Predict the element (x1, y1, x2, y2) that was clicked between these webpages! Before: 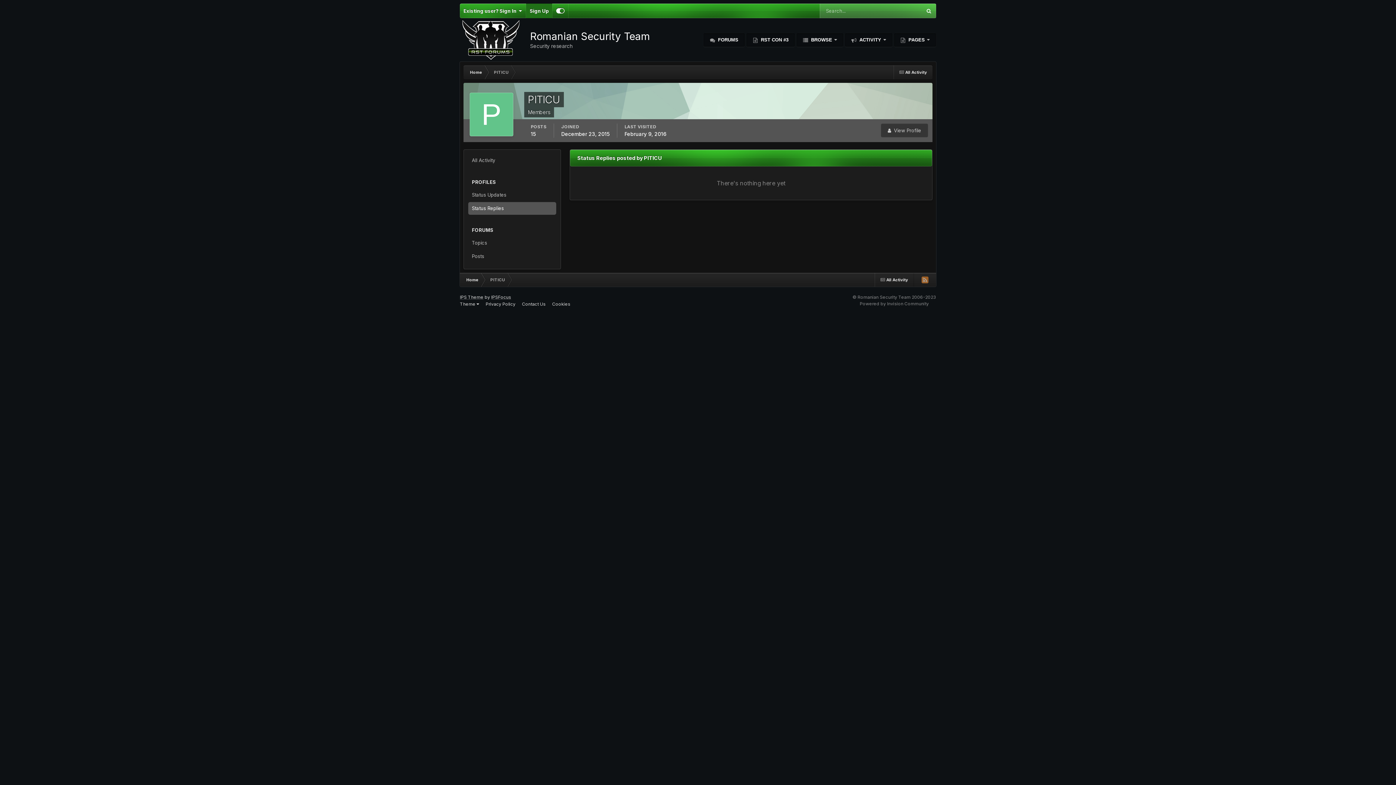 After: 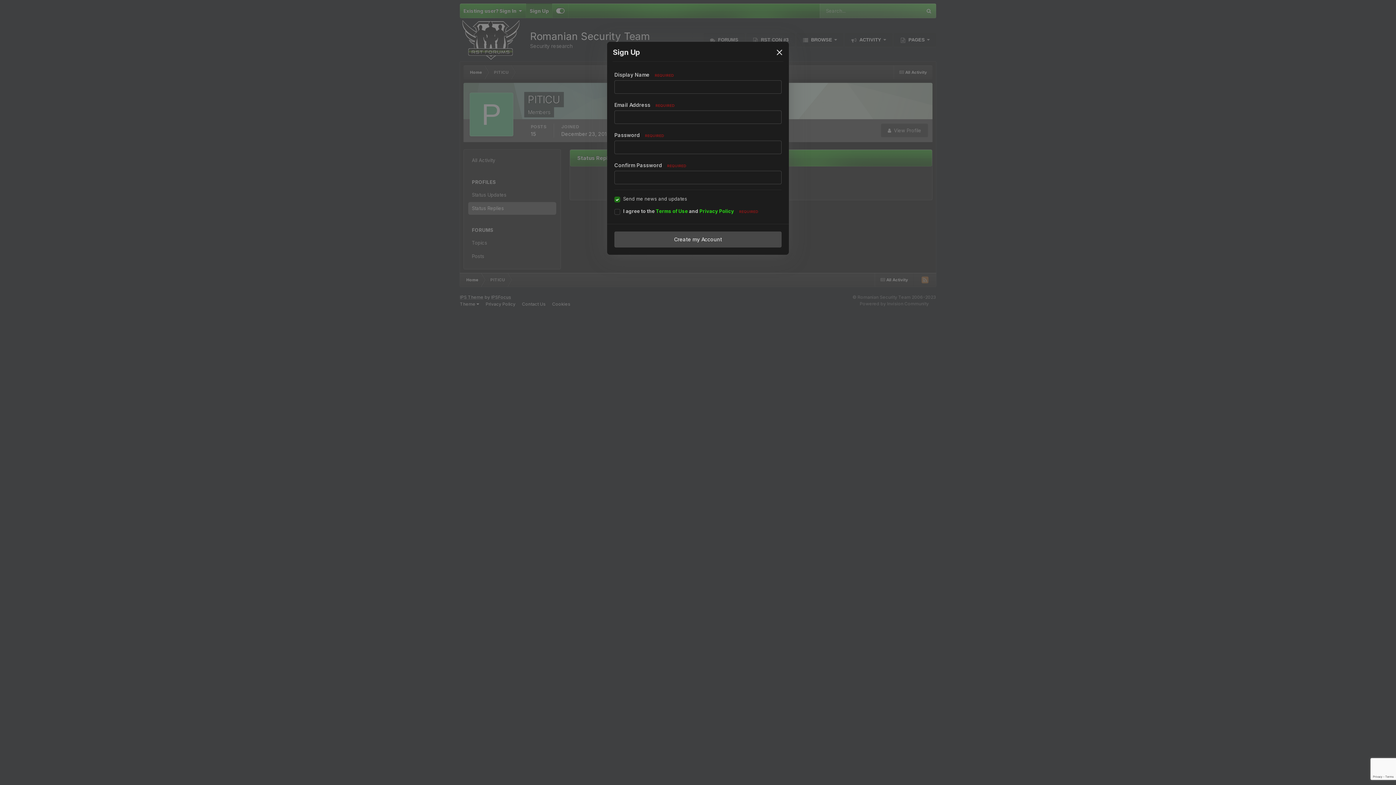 Action: bbox: (526, 3, 552, 18) label: Sign Up